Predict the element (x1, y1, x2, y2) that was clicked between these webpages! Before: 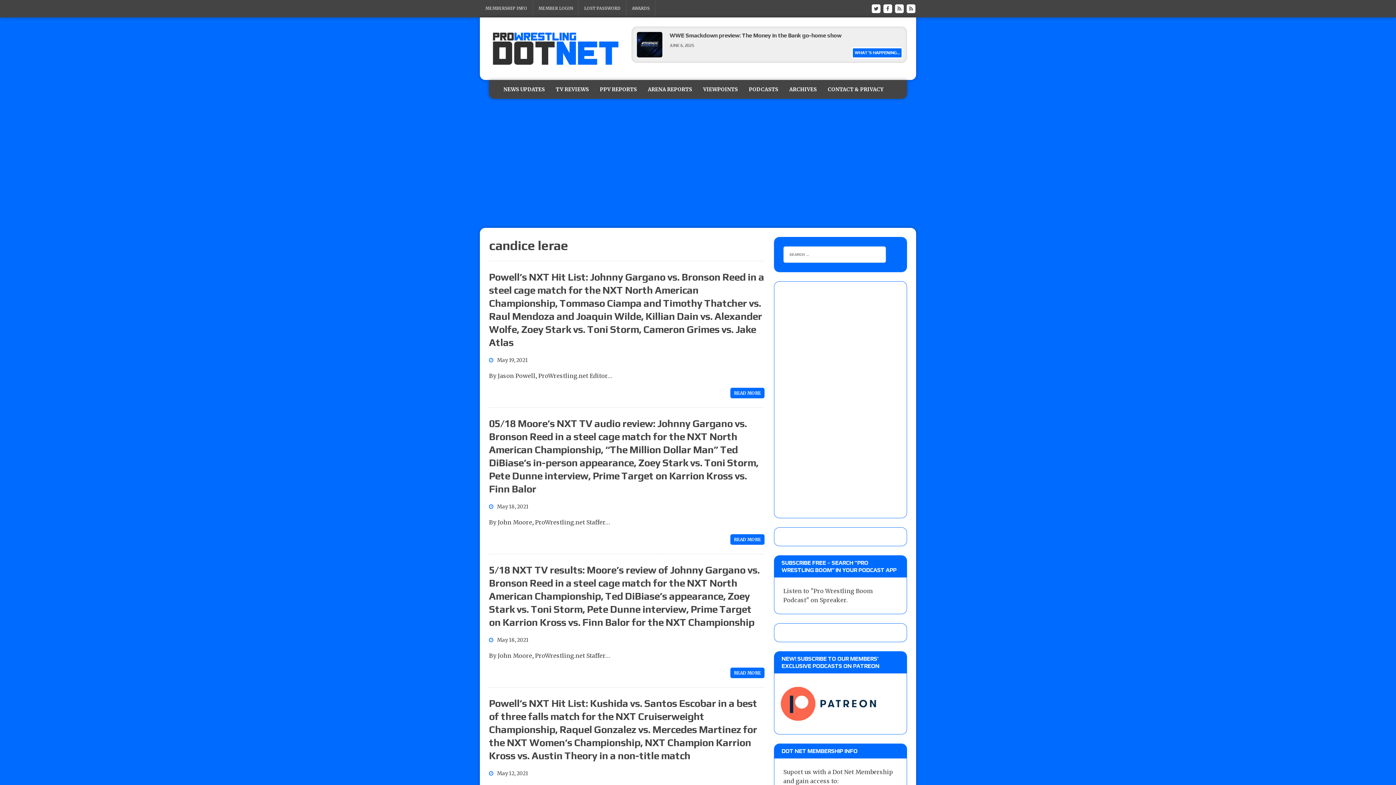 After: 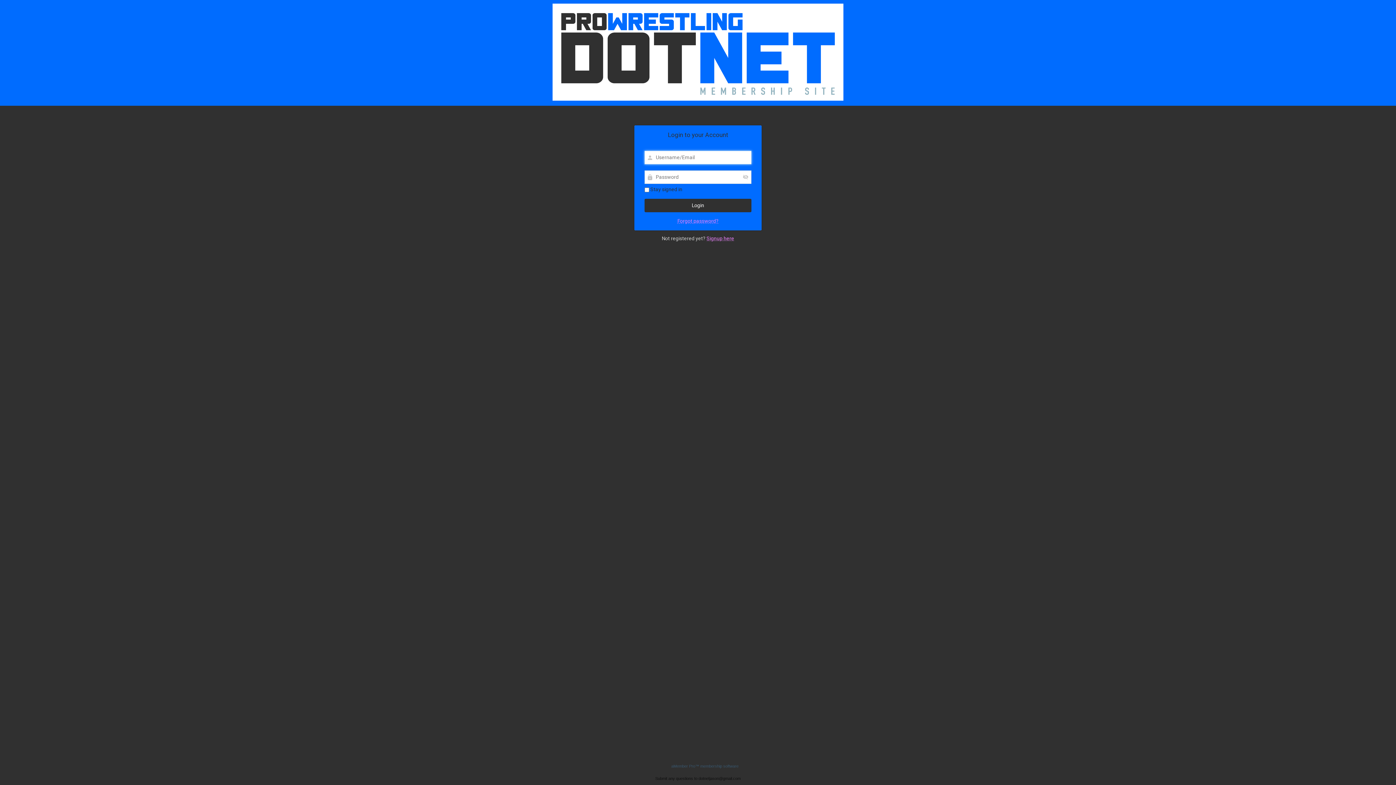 Action: label: MEMBER LOGIN bbox: (533, 0, 578, 17)